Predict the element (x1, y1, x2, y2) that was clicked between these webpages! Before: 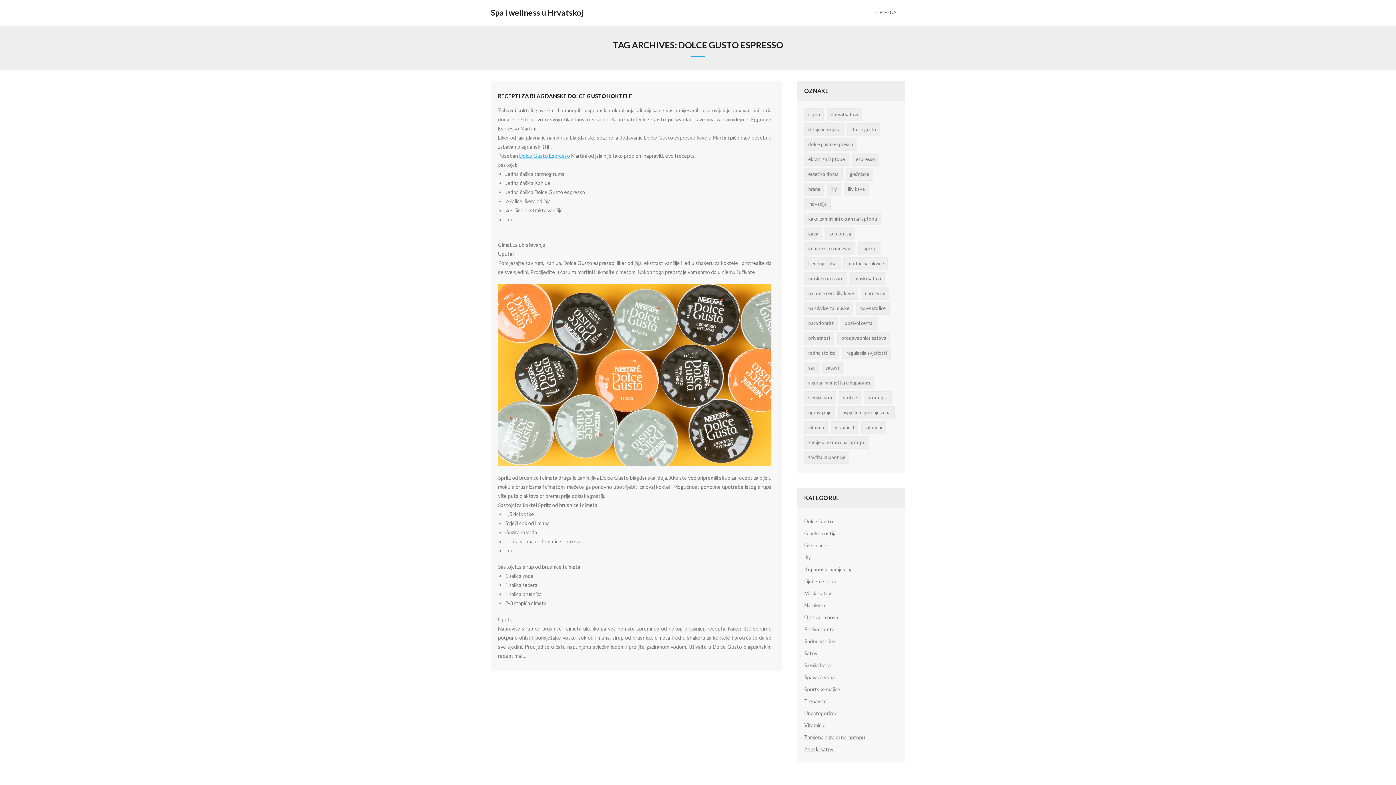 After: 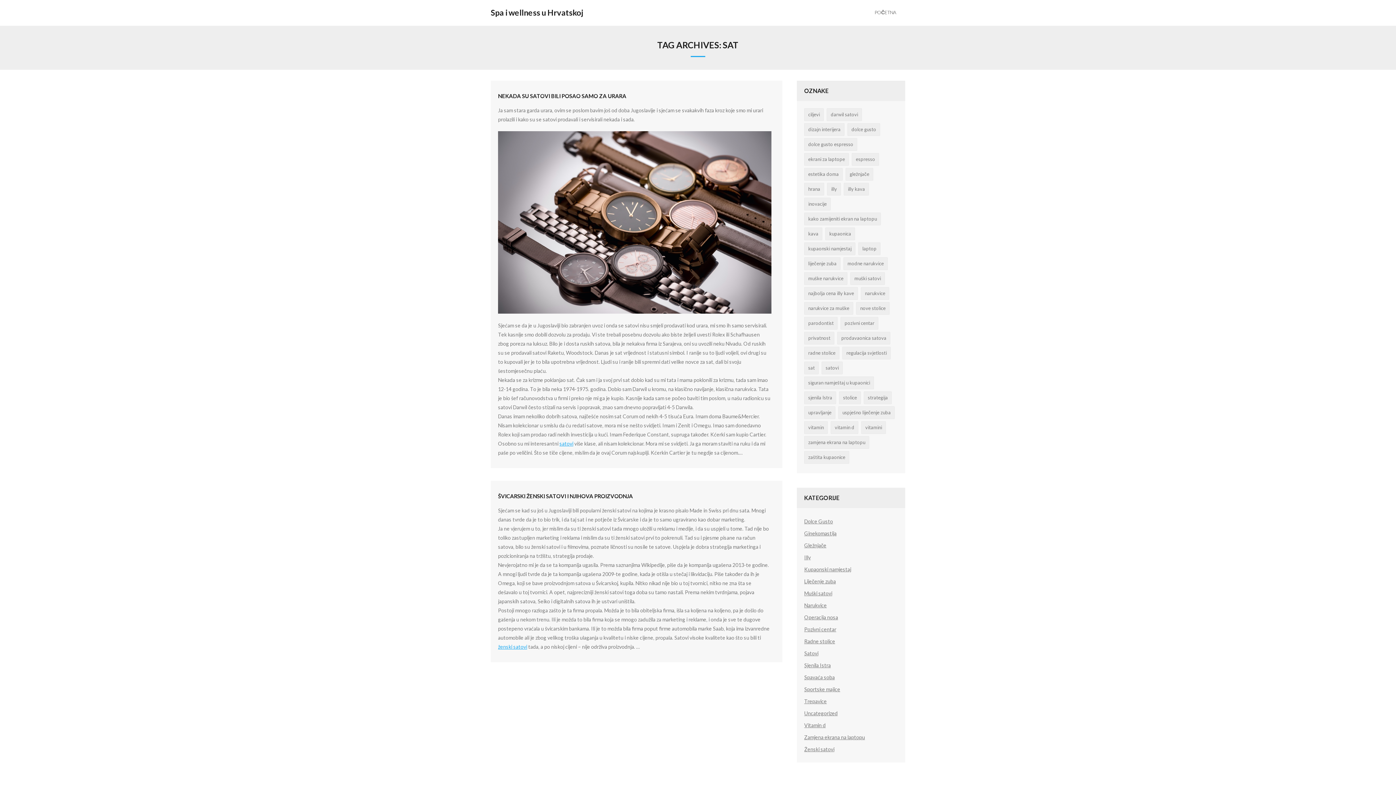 Action: label: sat (2 stavke) bbox: (804, 361, 818, 374)